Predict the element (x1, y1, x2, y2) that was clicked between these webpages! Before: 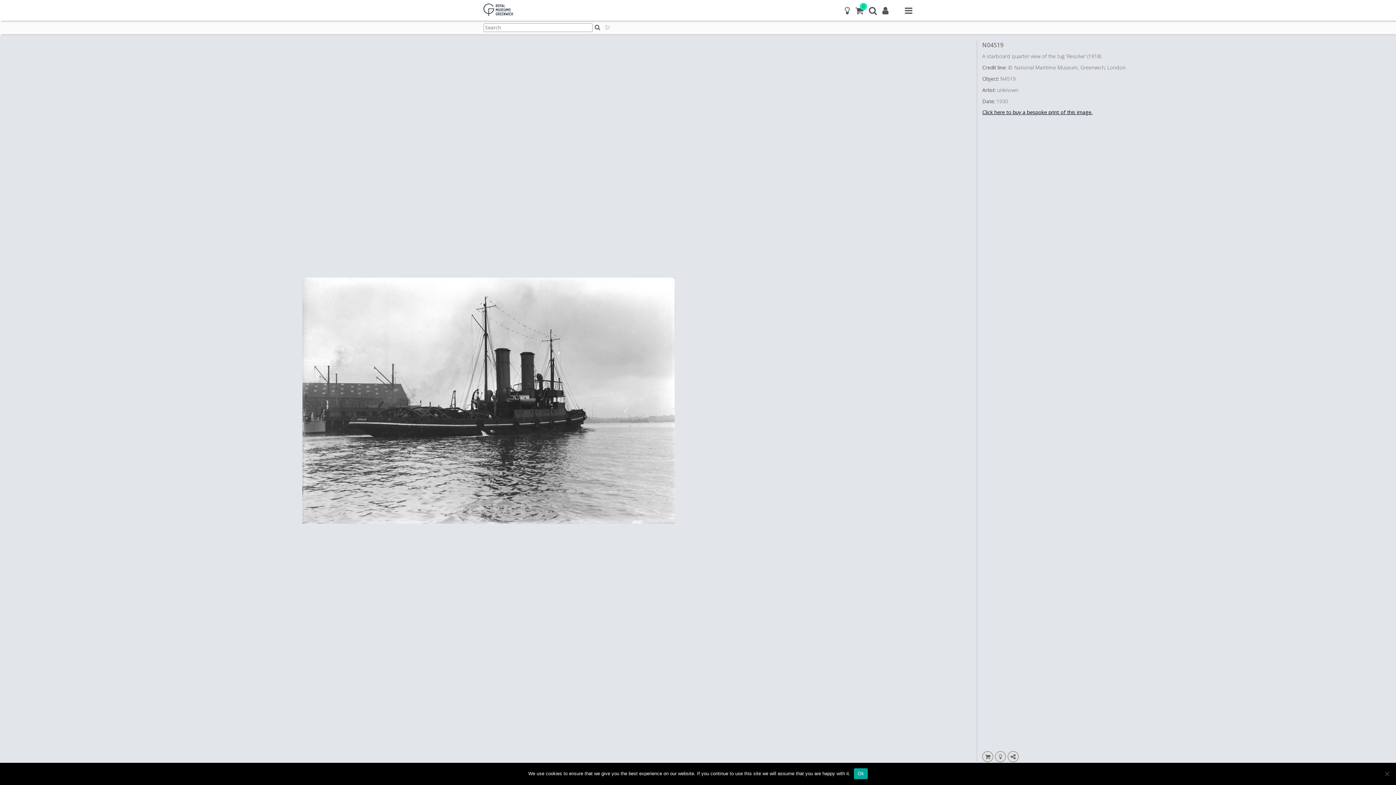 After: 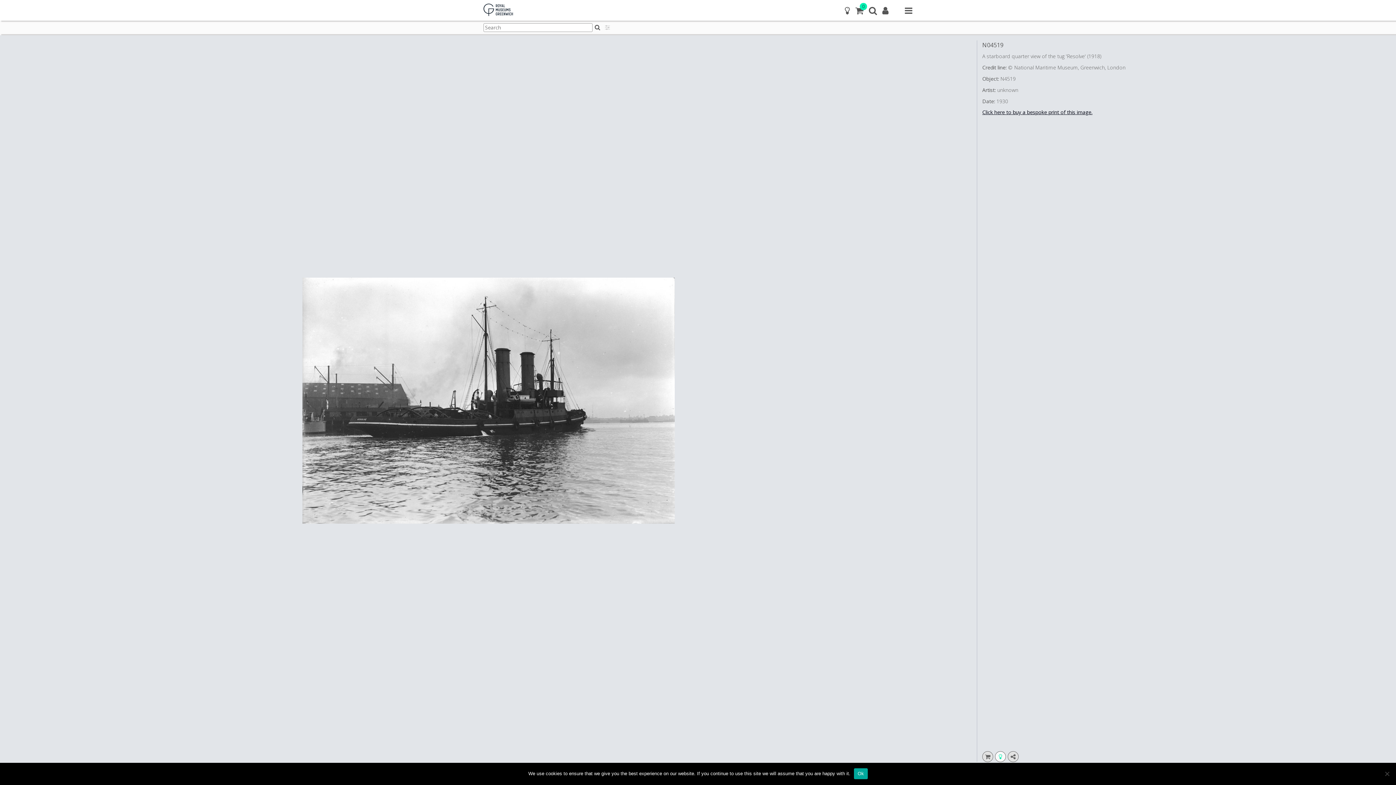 Action: bbox: (995, 751, 1006, 762) label: Add to lightbox